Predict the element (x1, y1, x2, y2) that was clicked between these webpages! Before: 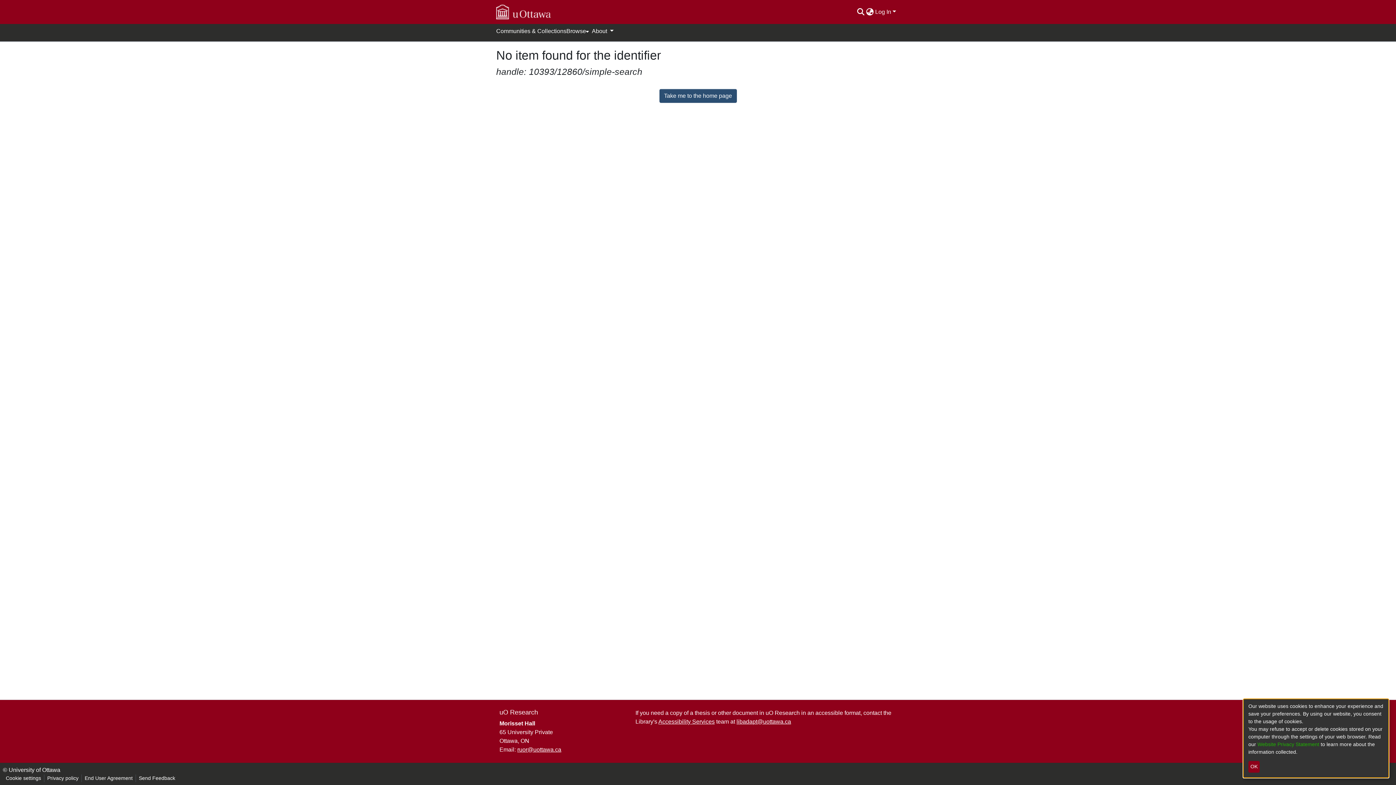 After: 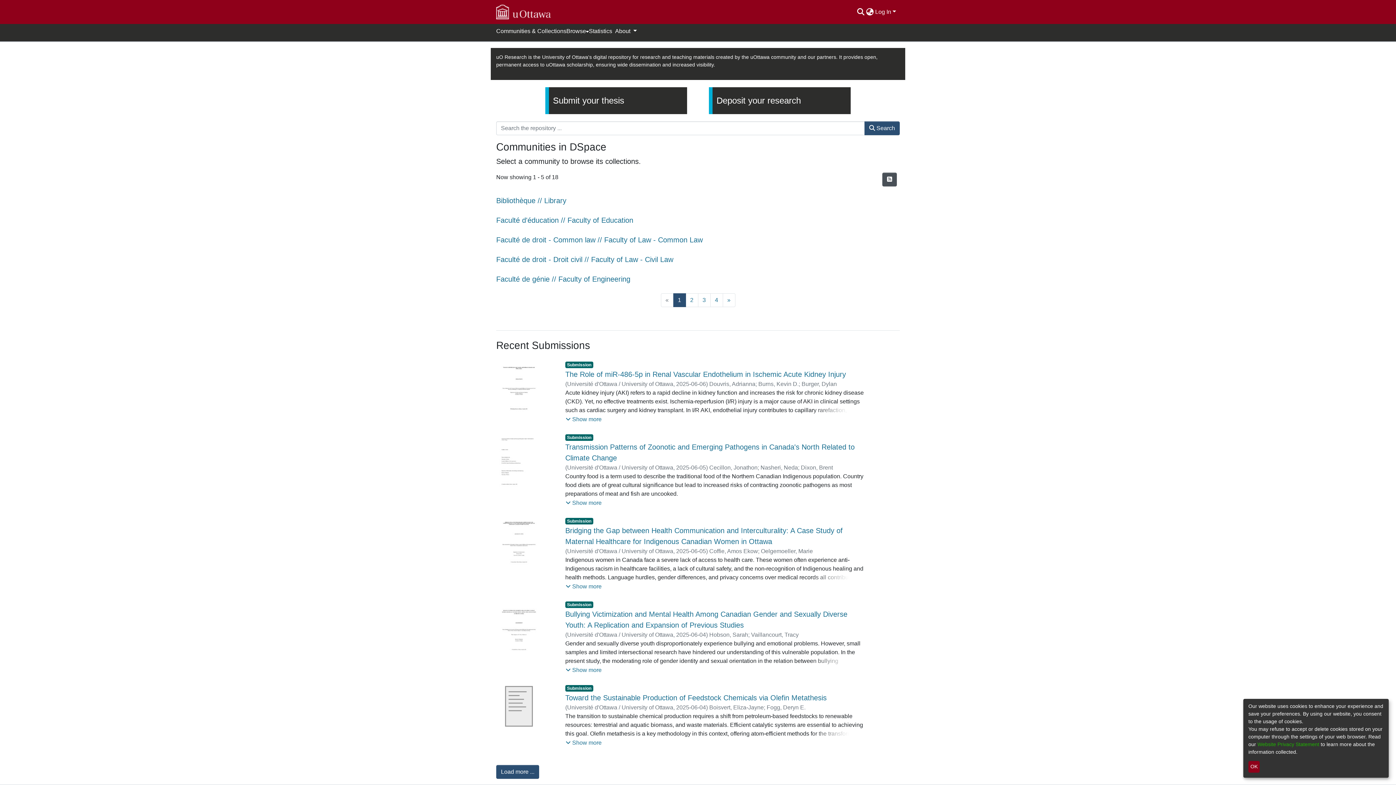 Action: bbox: (496, 2, 550, 21)